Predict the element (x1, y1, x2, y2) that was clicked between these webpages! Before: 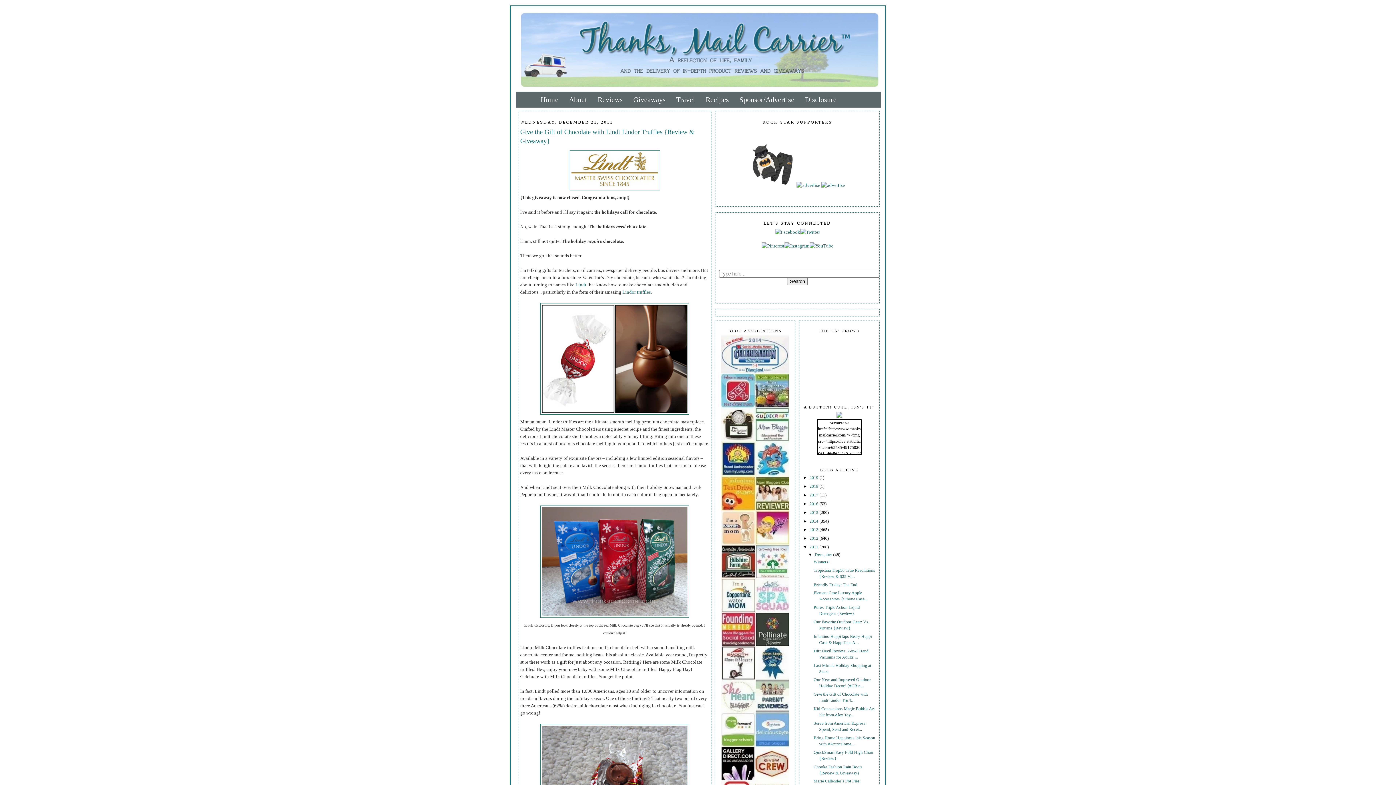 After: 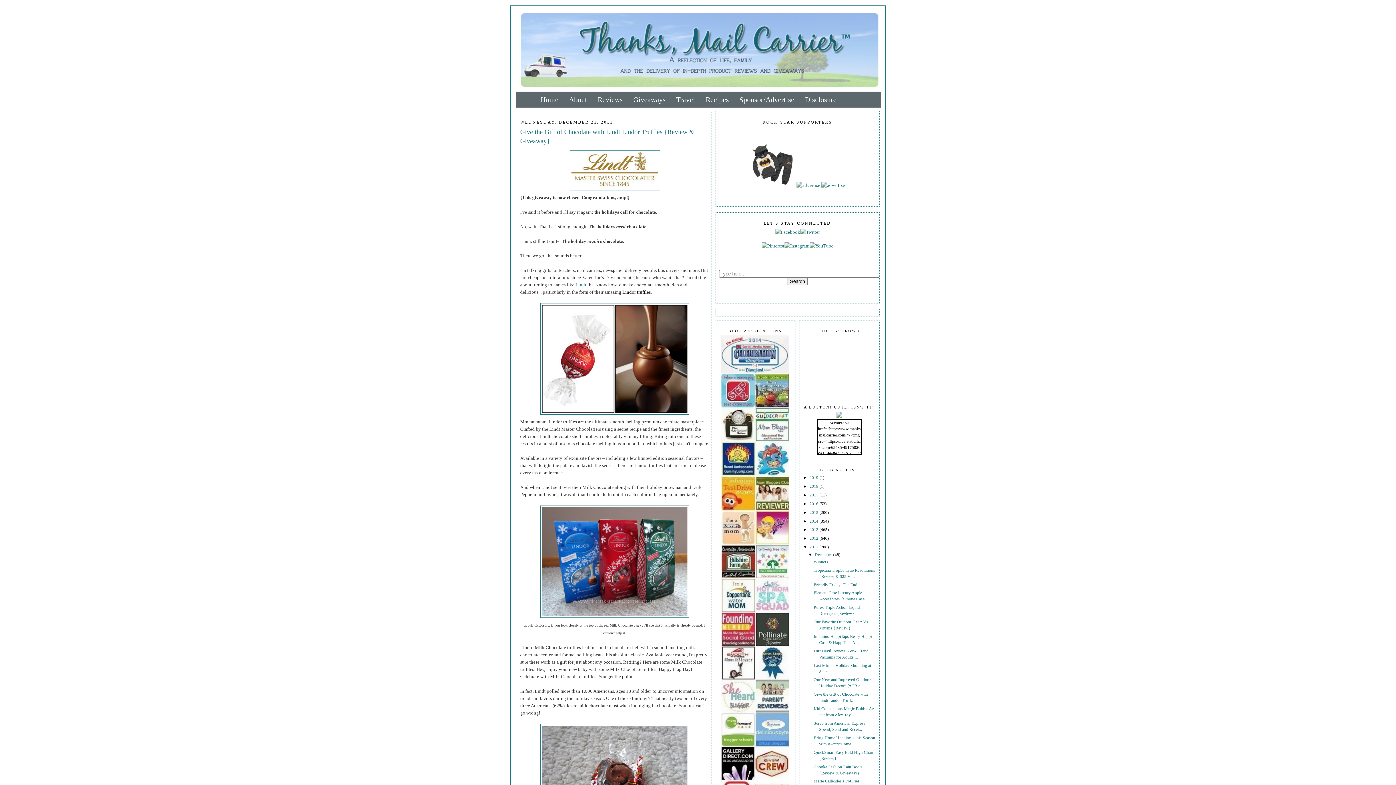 Action: bbox: (622, 289, 650, 294) label: Lindor truffles